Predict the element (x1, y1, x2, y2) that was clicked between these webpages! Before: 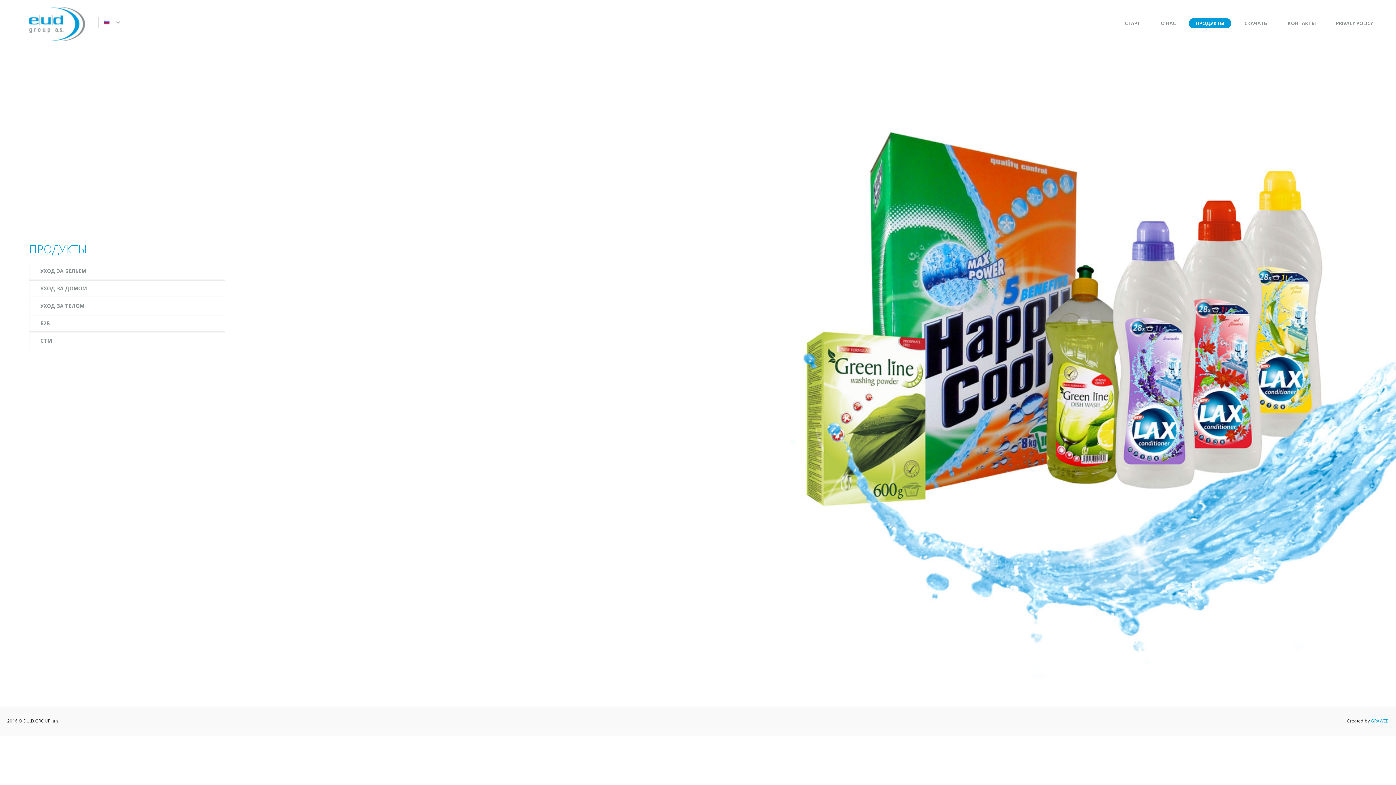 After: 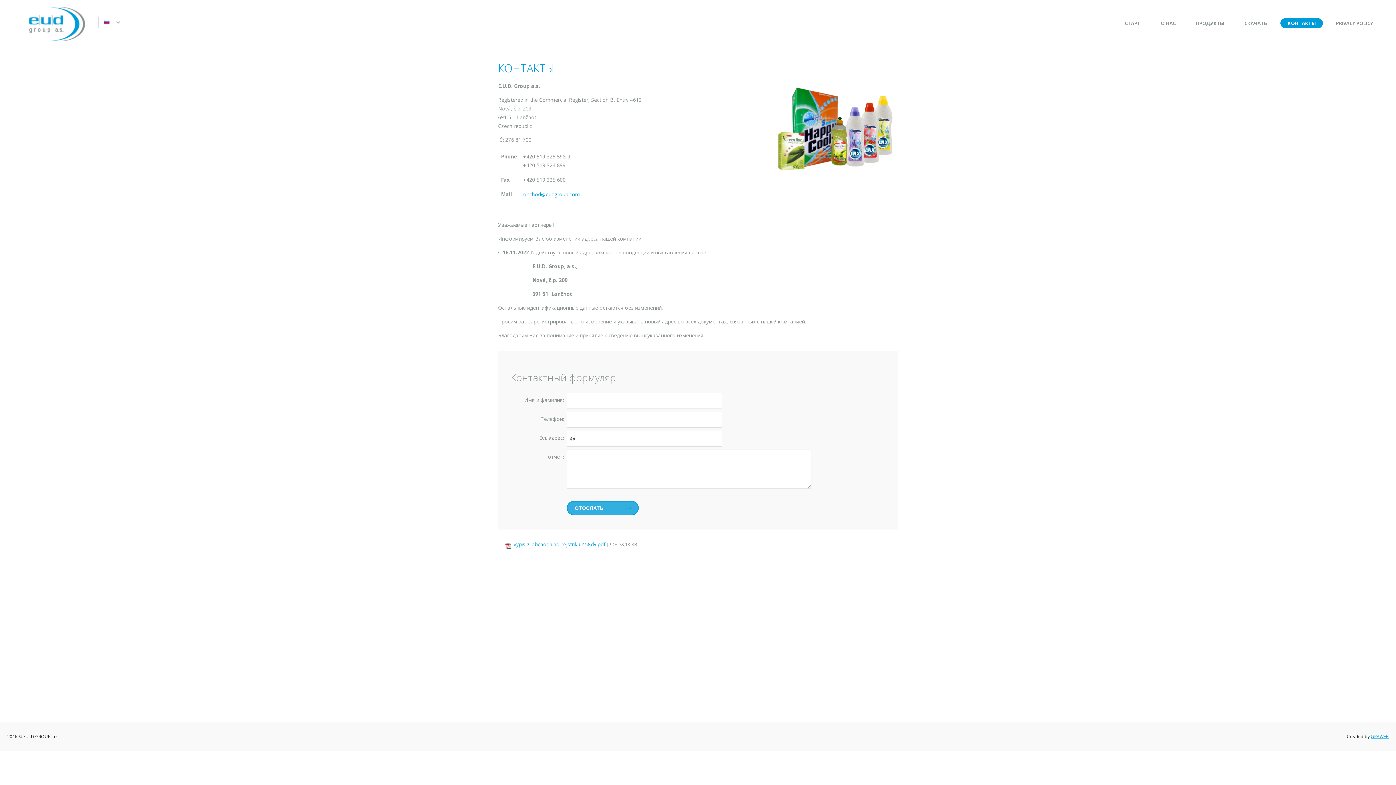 Action: bbox: (1280, 18, 1323, 28) label: КОНТАКТЫ